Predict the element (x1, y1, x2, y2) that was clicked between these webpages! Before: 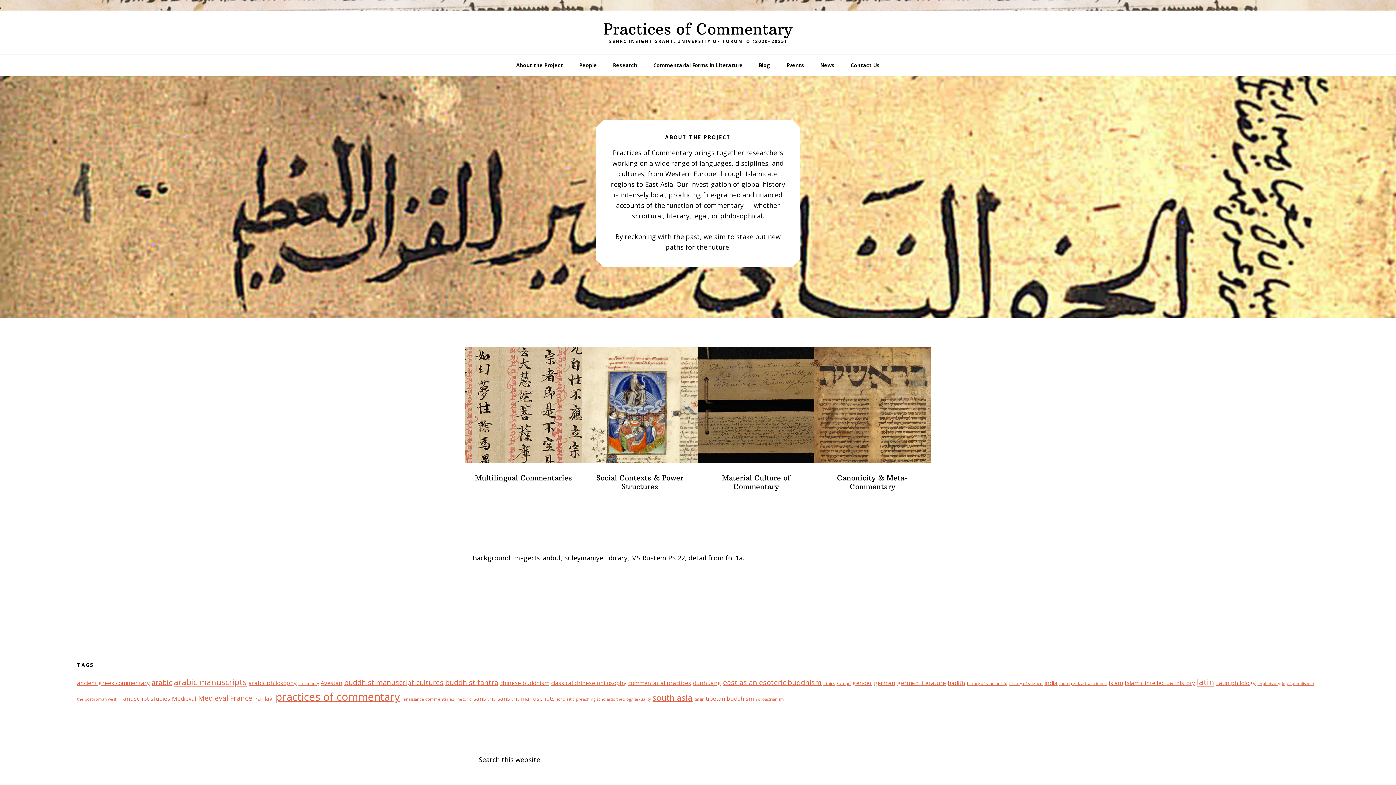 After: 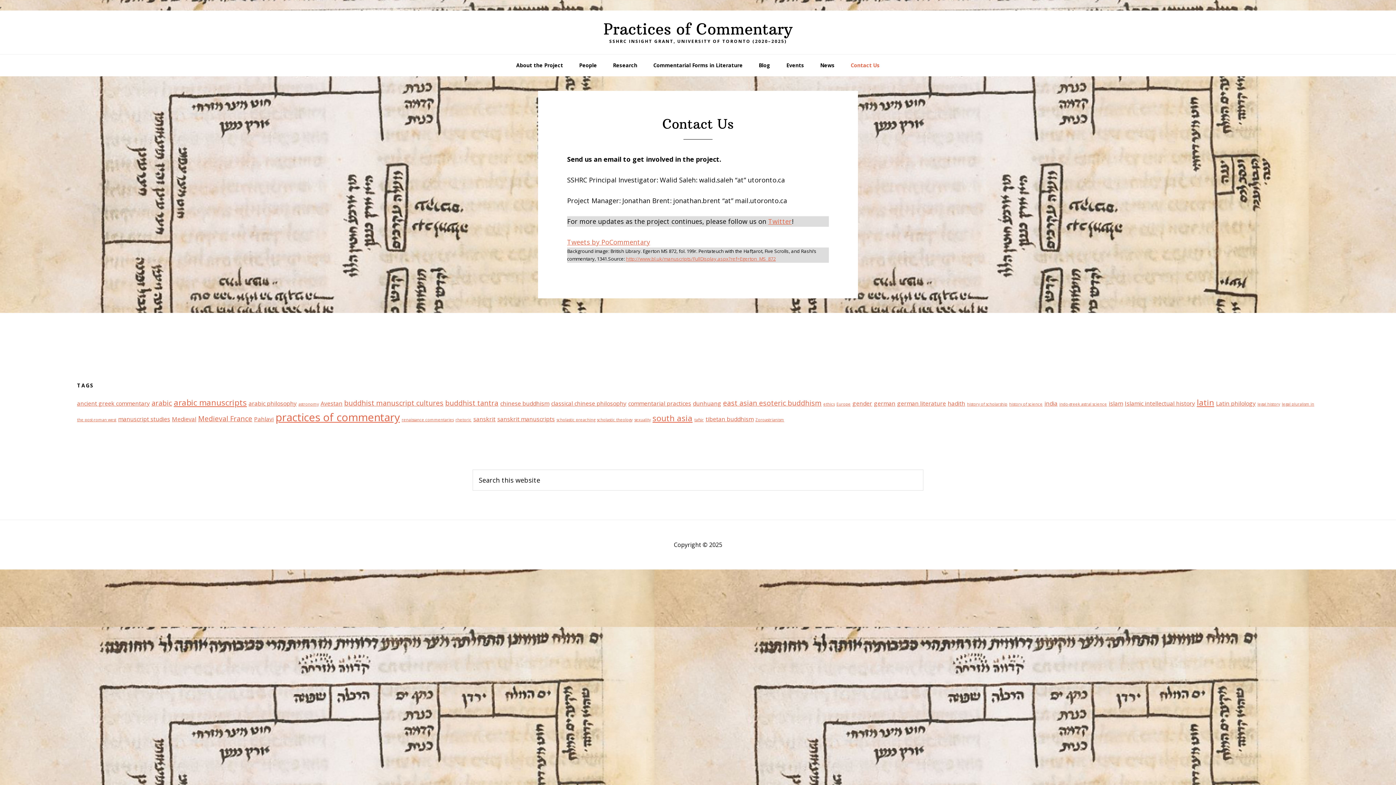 Action: bbox: (843, 54, 887, 76) label: Contact Us